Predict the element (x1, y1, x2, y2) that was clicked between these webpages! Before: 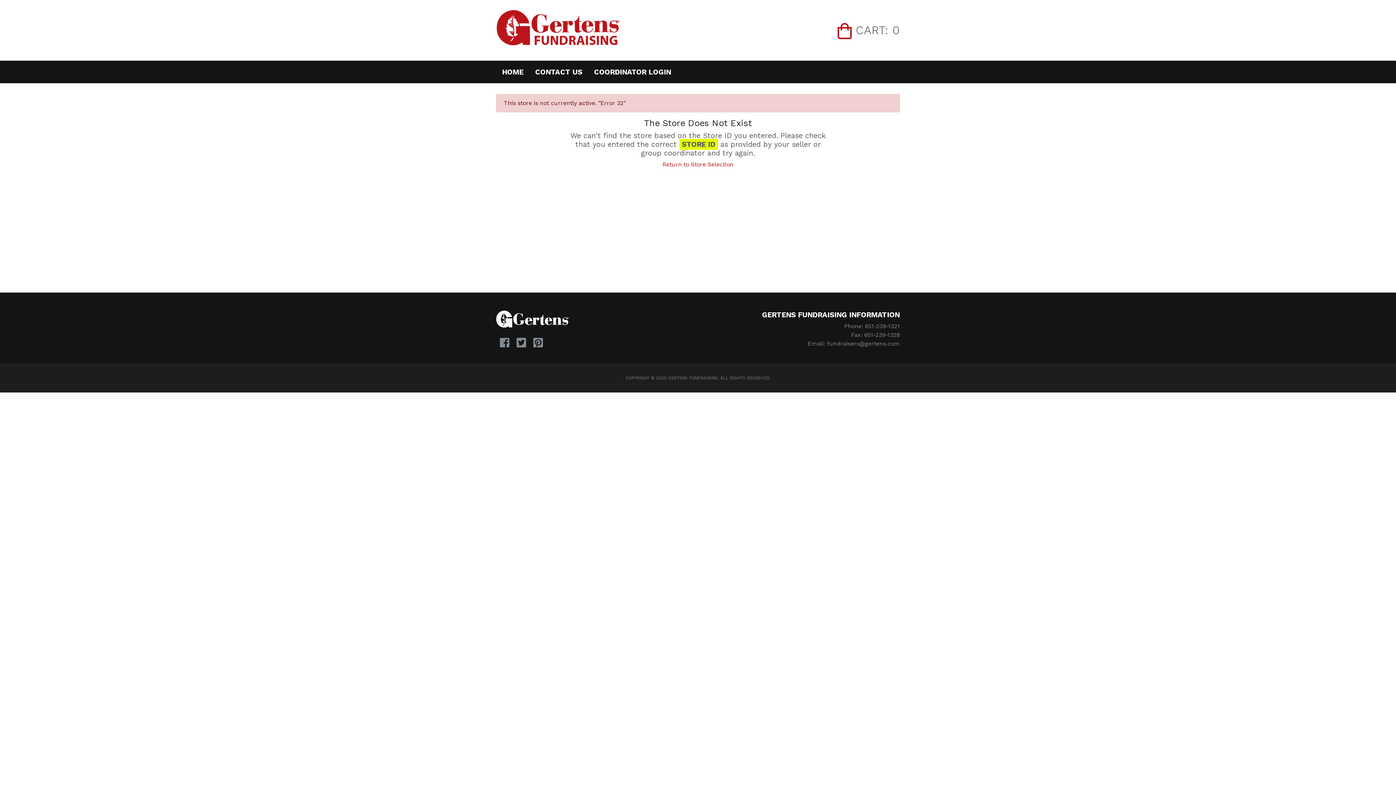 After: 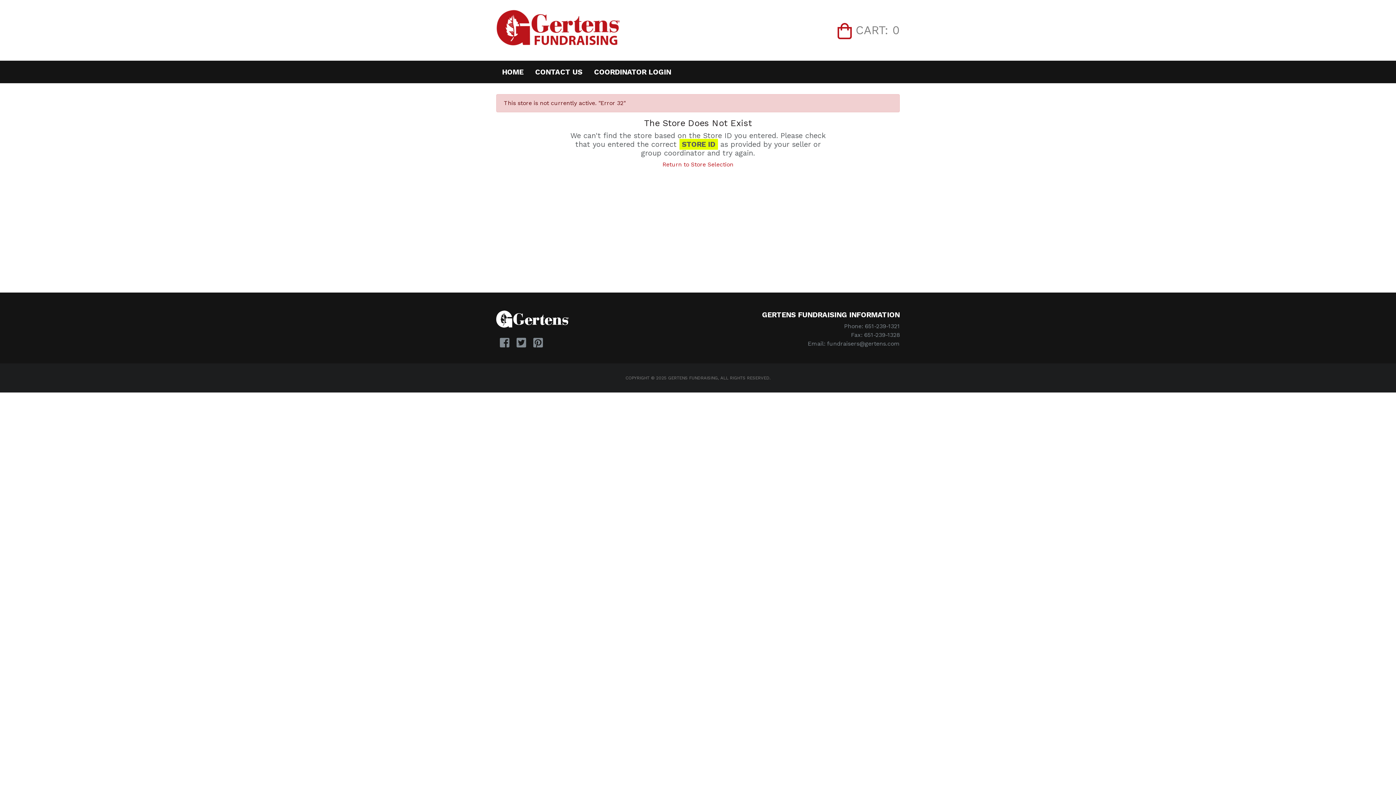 Action: bbox: (496, 26, 623, 33)